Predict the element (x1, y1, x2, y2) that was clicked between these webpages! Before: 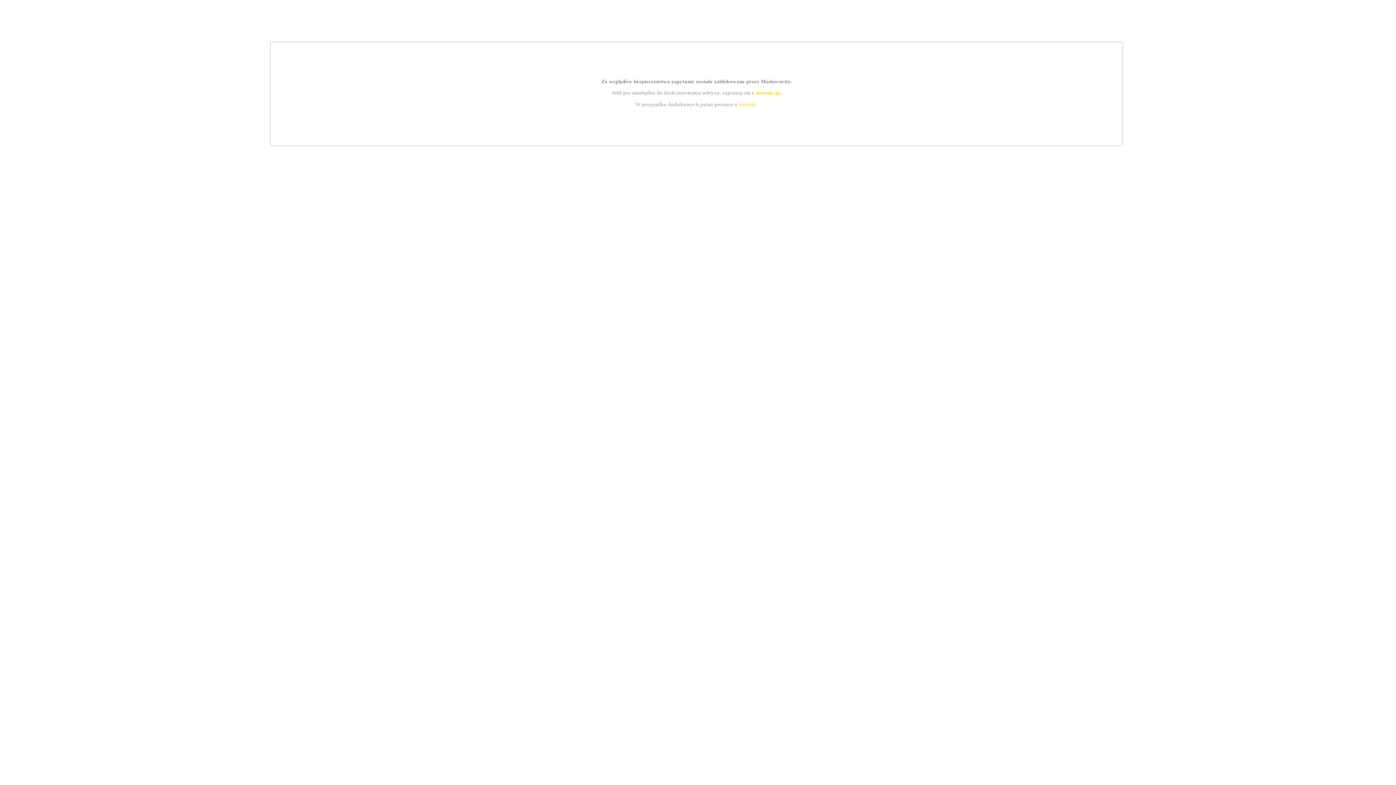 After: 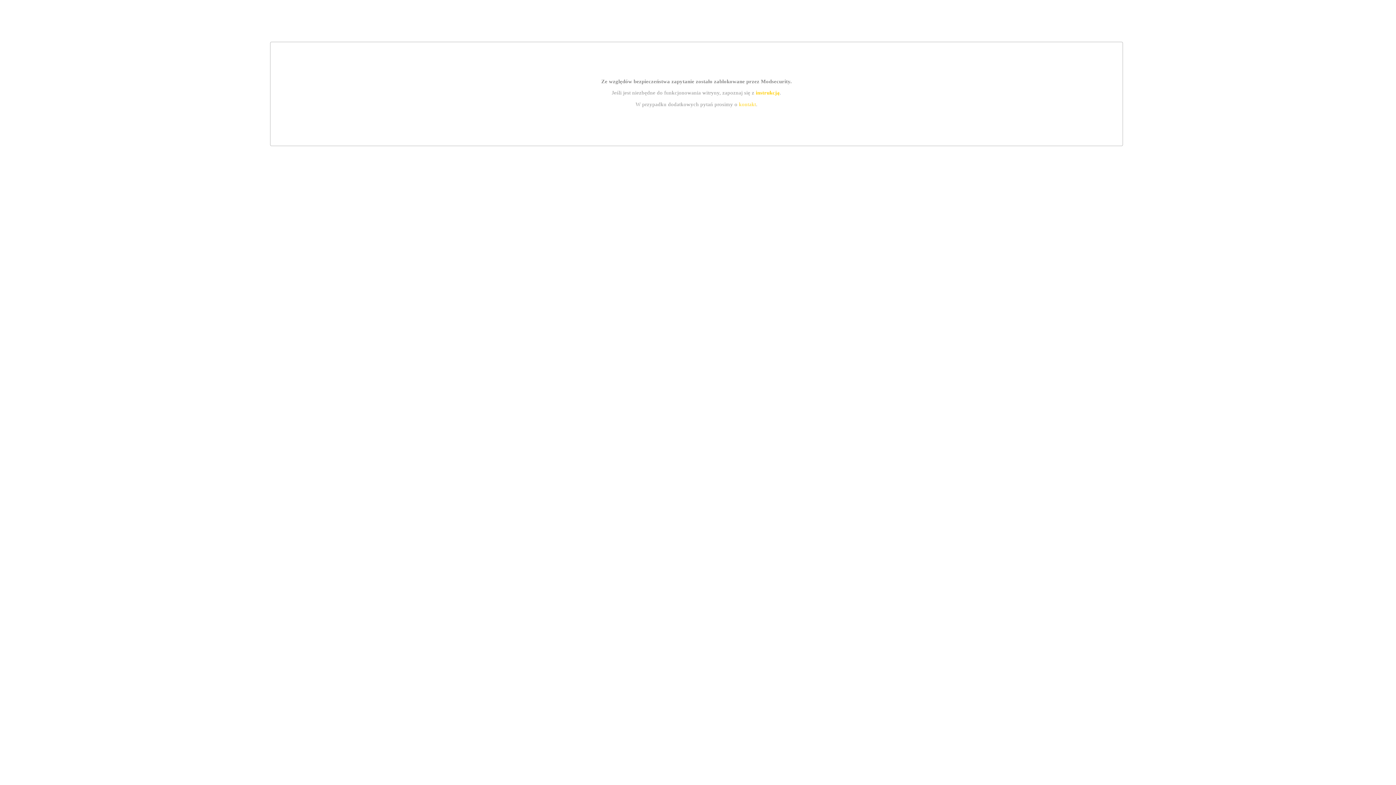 Action: bbox: (755, 89, 779, 95) label: instrukcją